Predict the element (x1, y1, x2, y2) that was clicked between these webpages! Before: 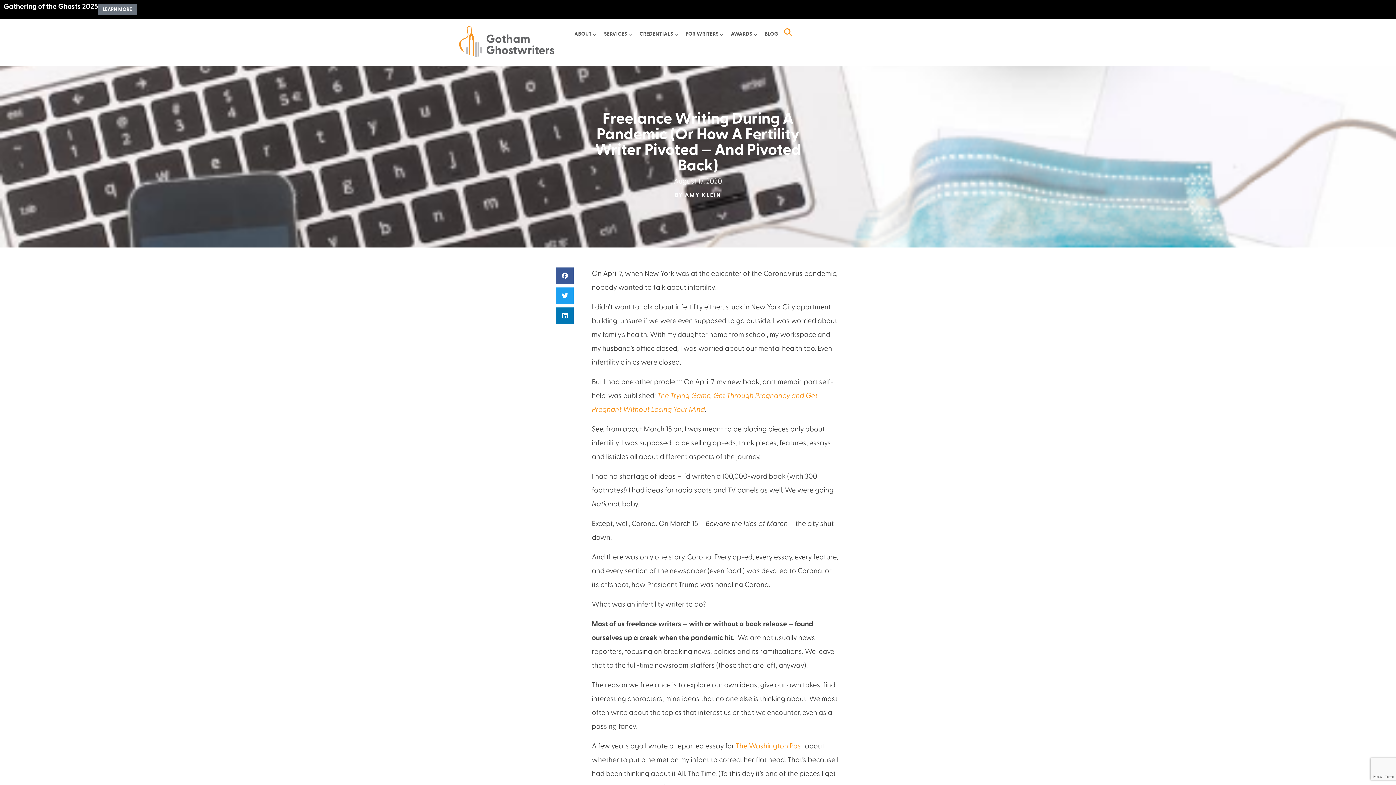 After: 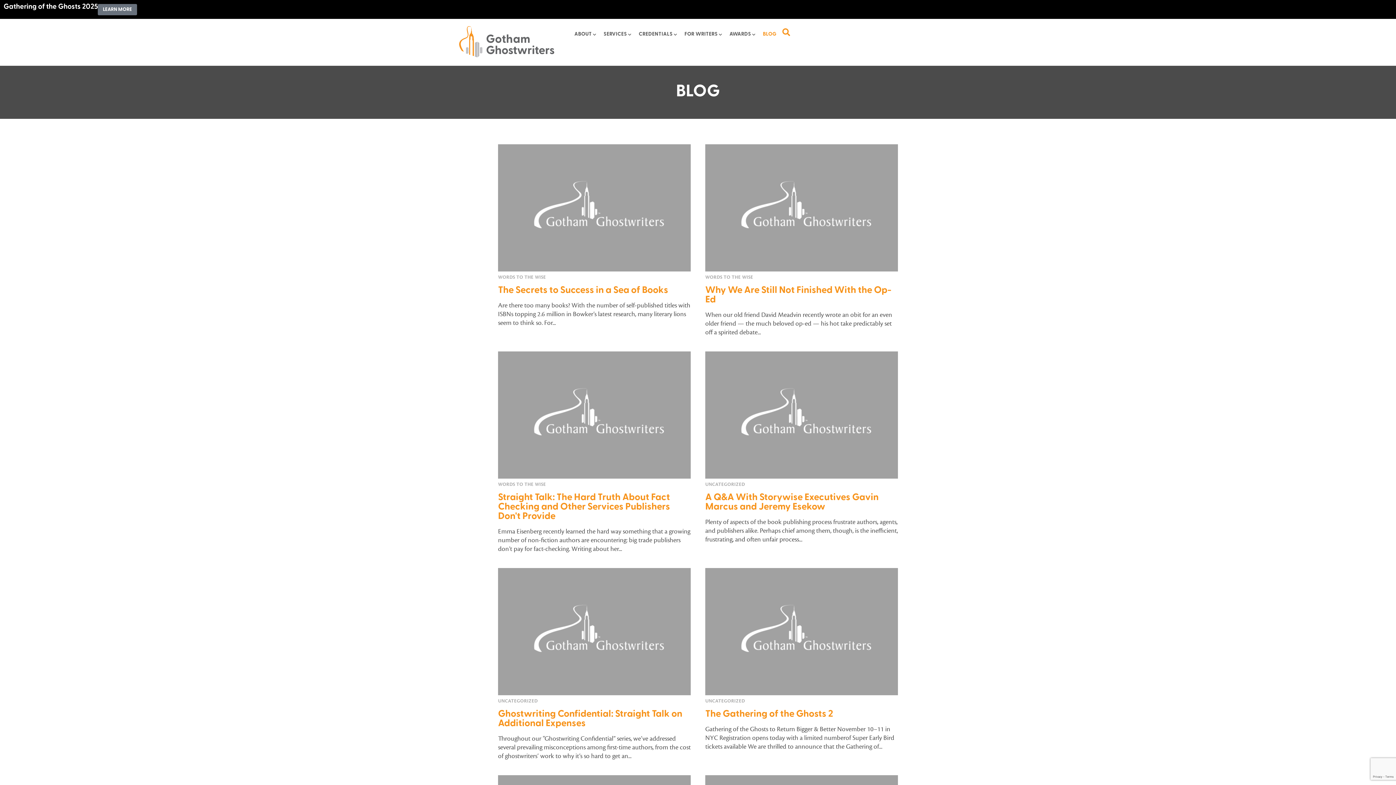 Action: label: BLOG bbox: (764, 26, 778, 42)